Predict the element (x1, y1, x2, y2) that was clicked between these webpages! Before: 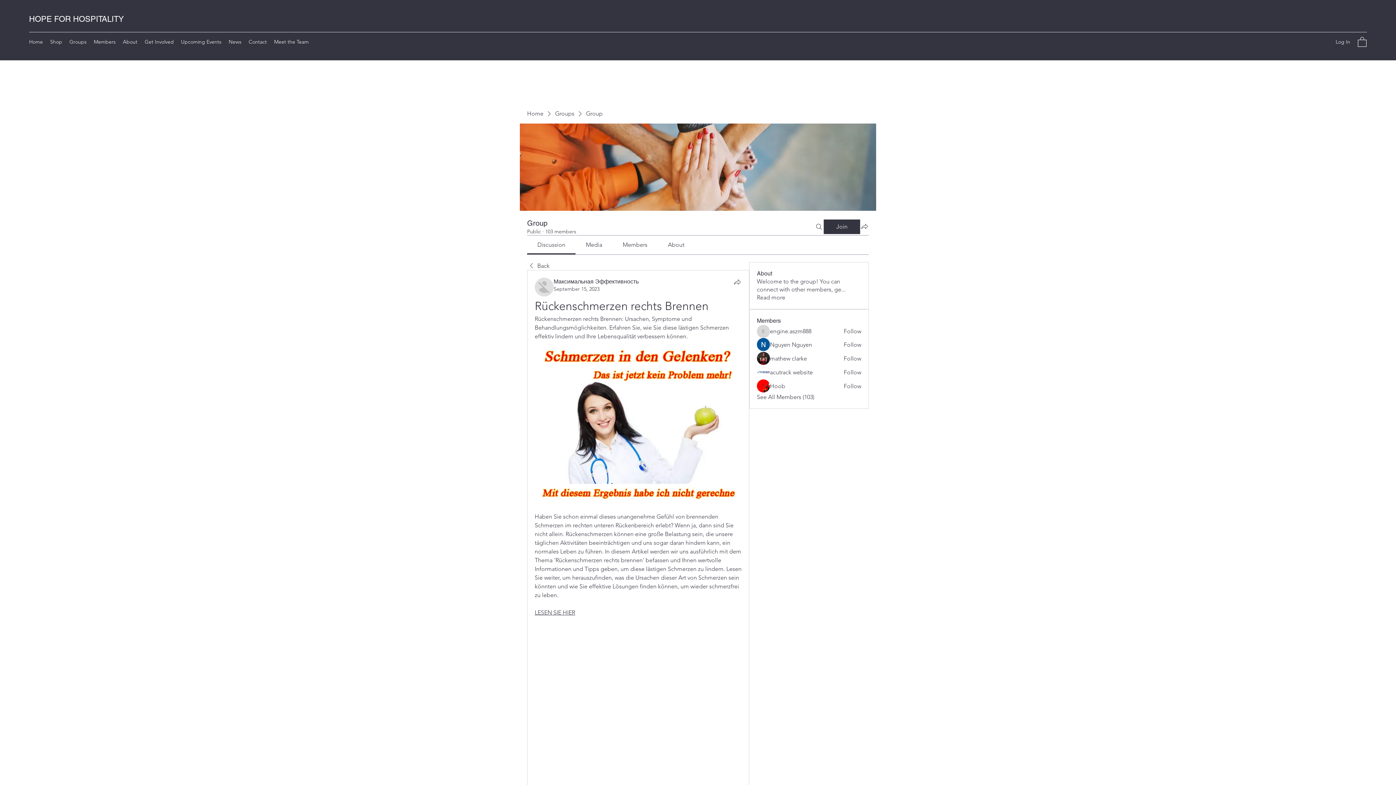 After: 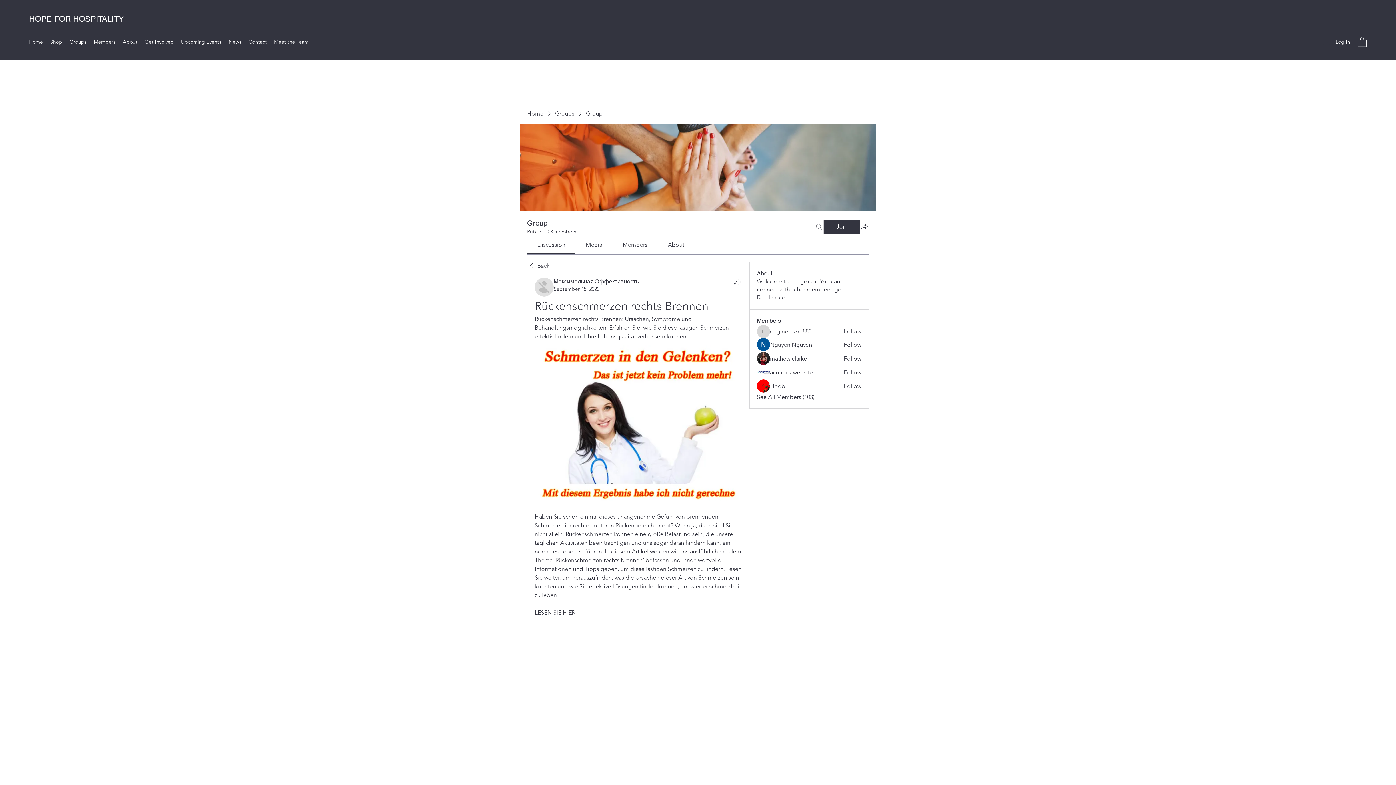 Action: label: Search bbox: (814, 219, 823, 234)